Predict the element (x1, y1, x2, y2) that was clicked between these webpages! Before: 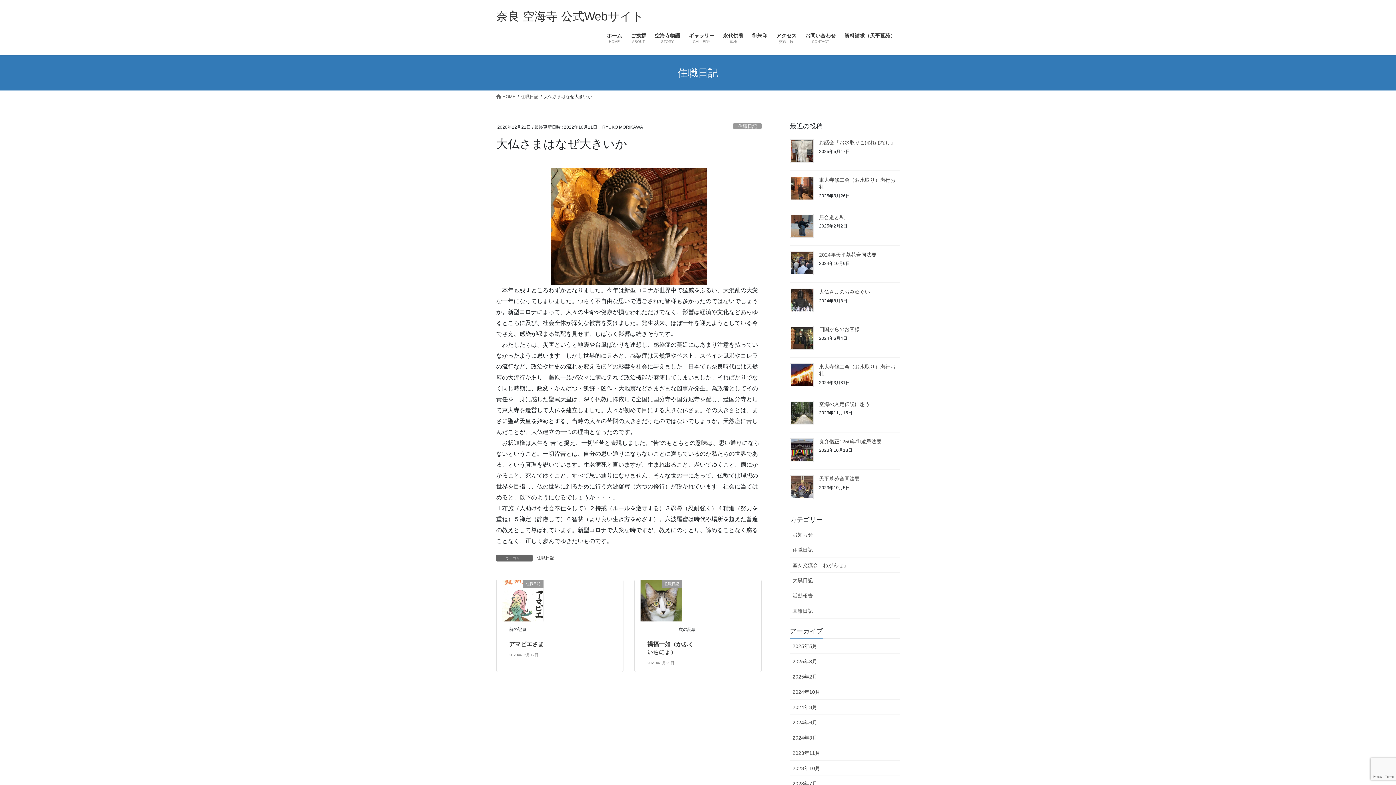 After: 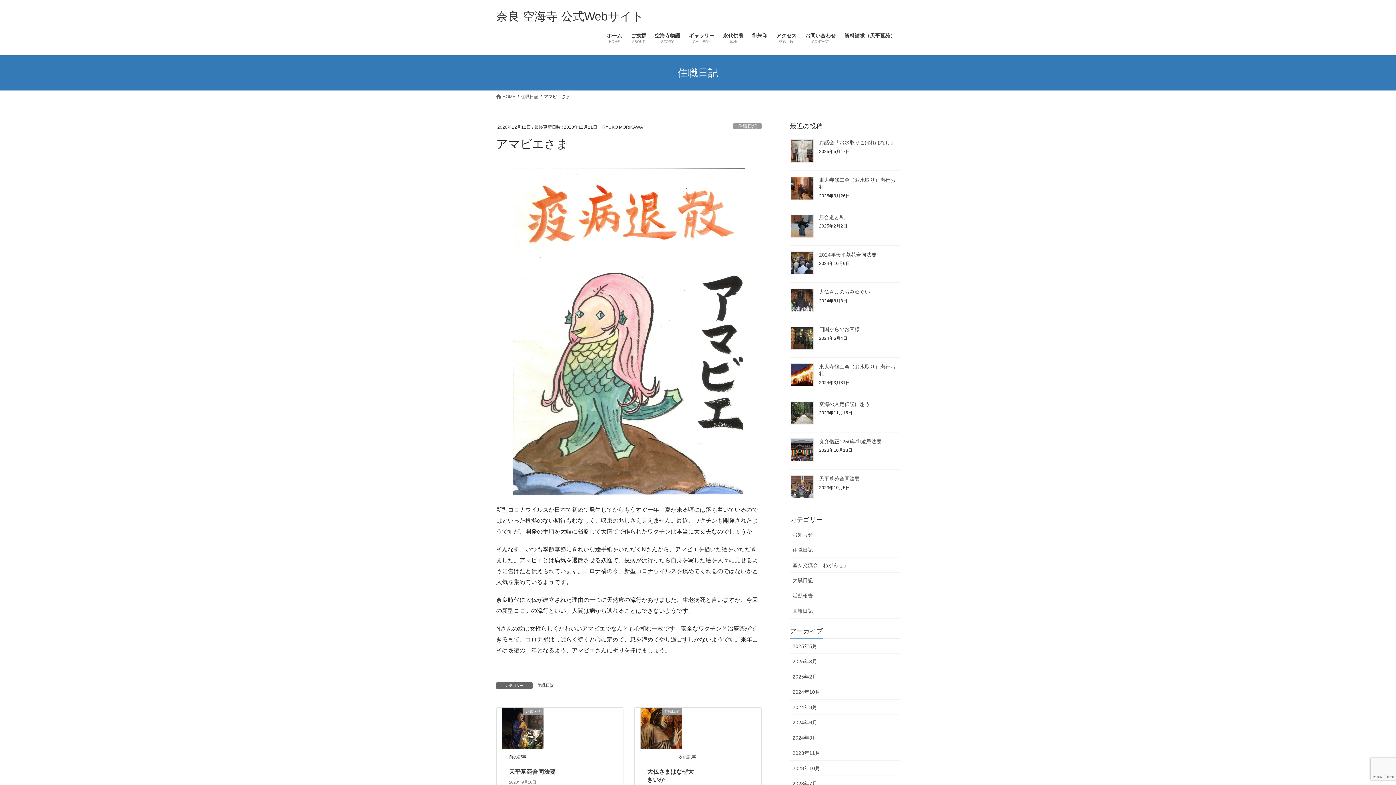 Action: label: アマビエさま bbox: (509, 641, 544, 647)